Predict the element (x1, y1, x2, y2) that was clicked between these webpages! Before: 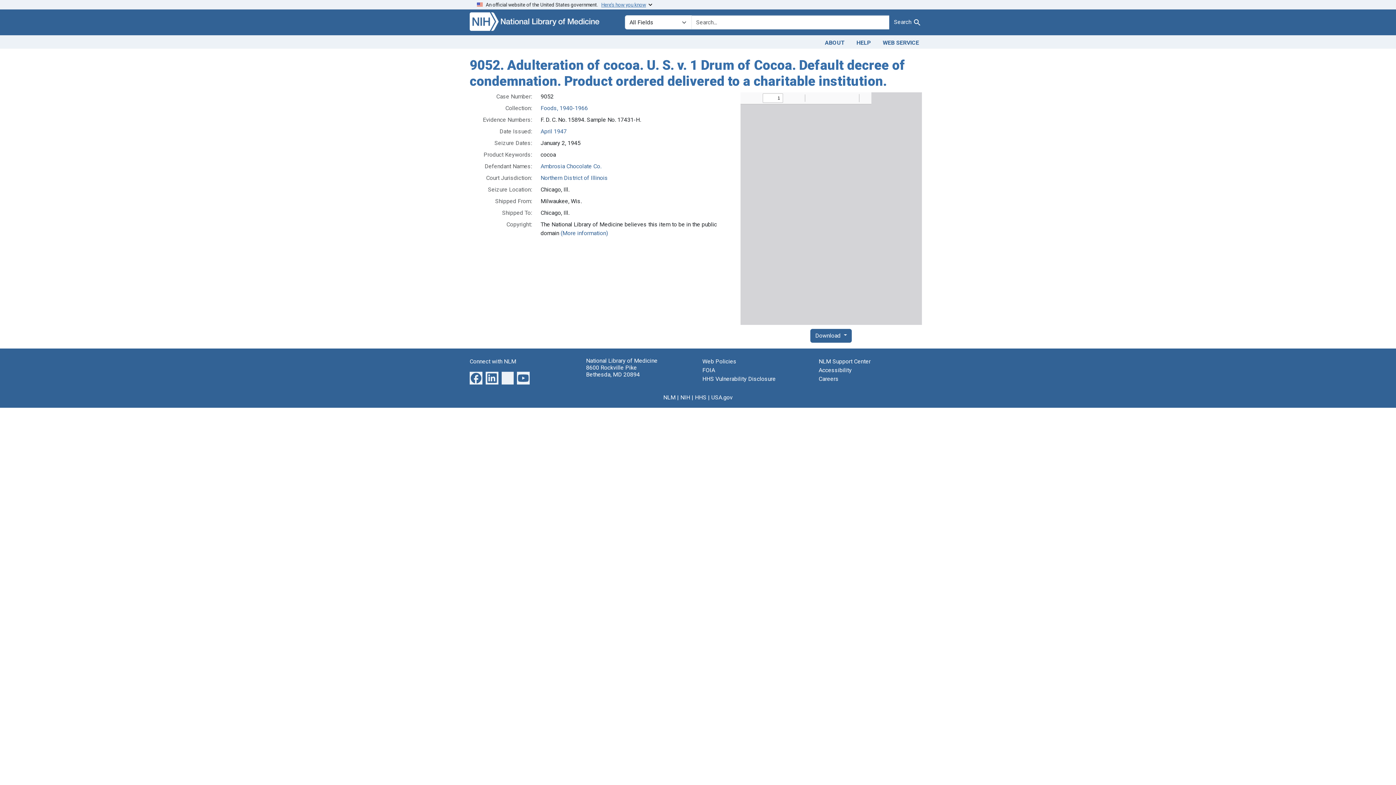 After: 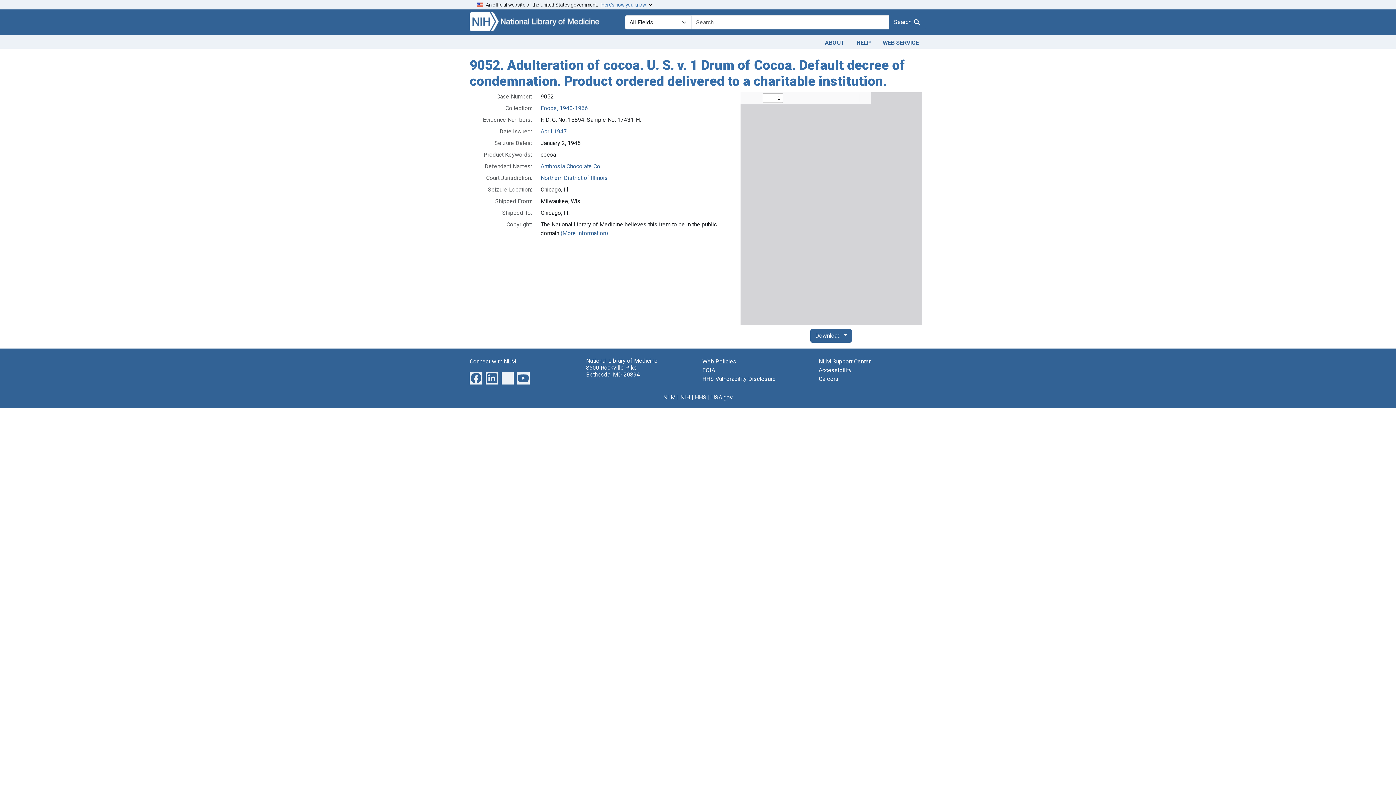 Action: bbox: (469, 0, 926, 9) label: An official website of the United States government.   Here’s how you know